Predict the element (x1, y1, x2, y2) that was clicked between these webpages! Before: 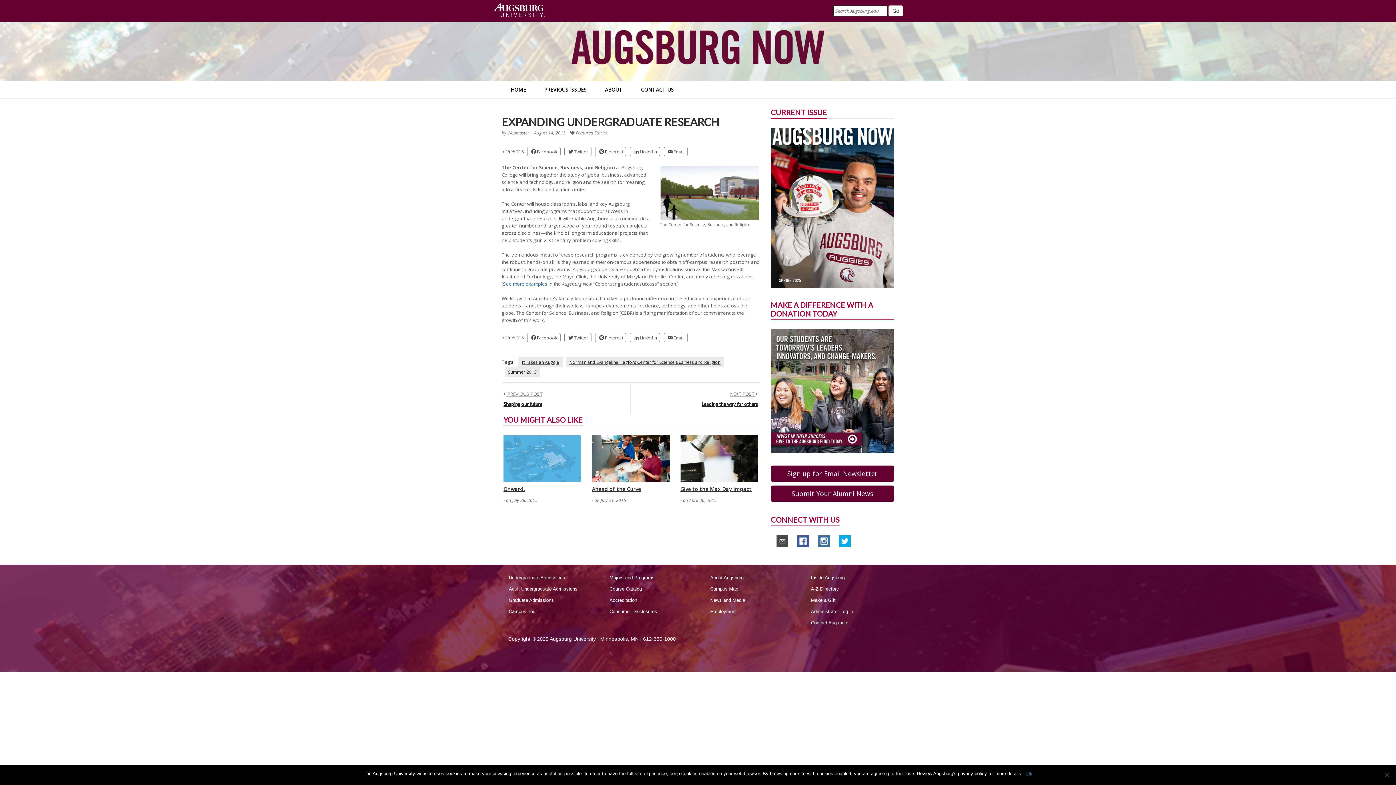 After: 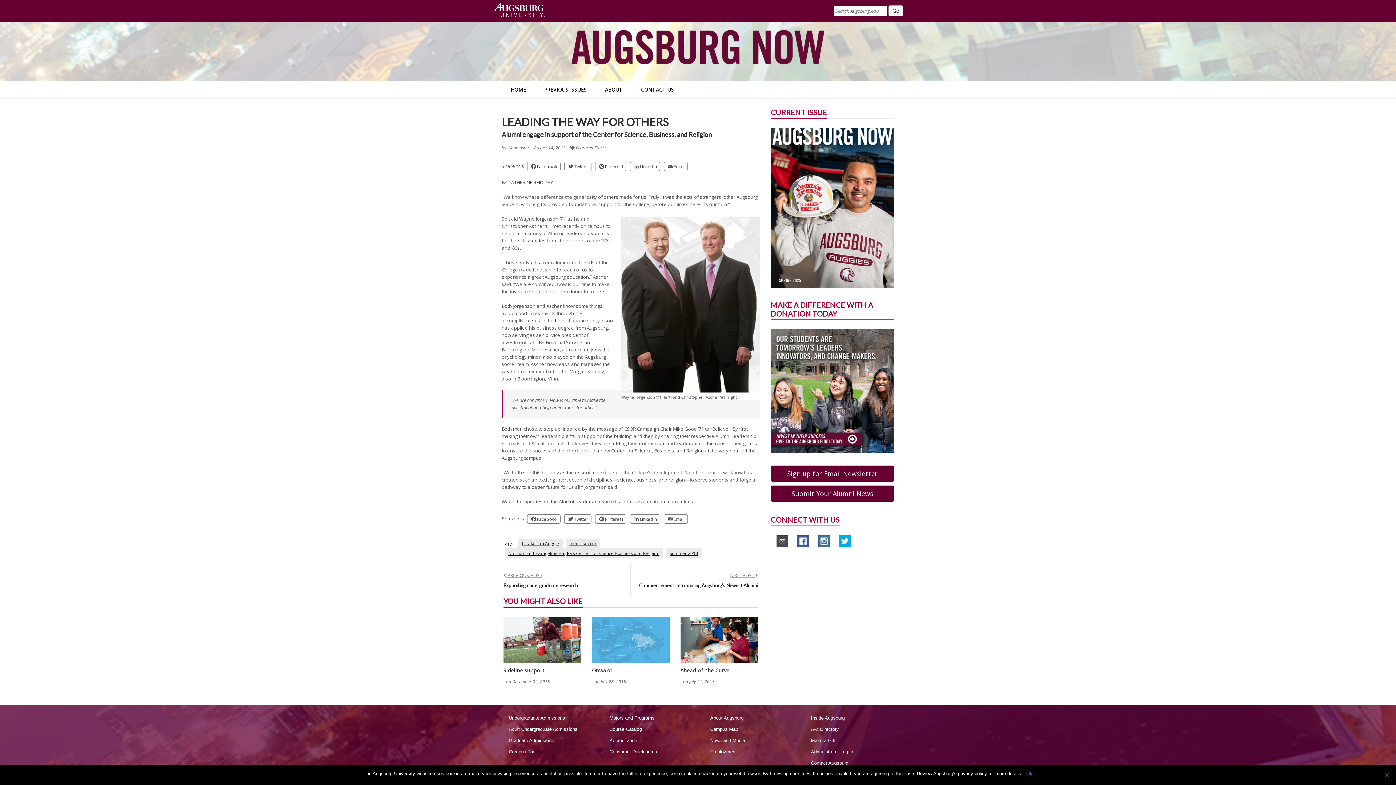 Action: label: Leading the way for others bbox: (701, 401, 758, 407)